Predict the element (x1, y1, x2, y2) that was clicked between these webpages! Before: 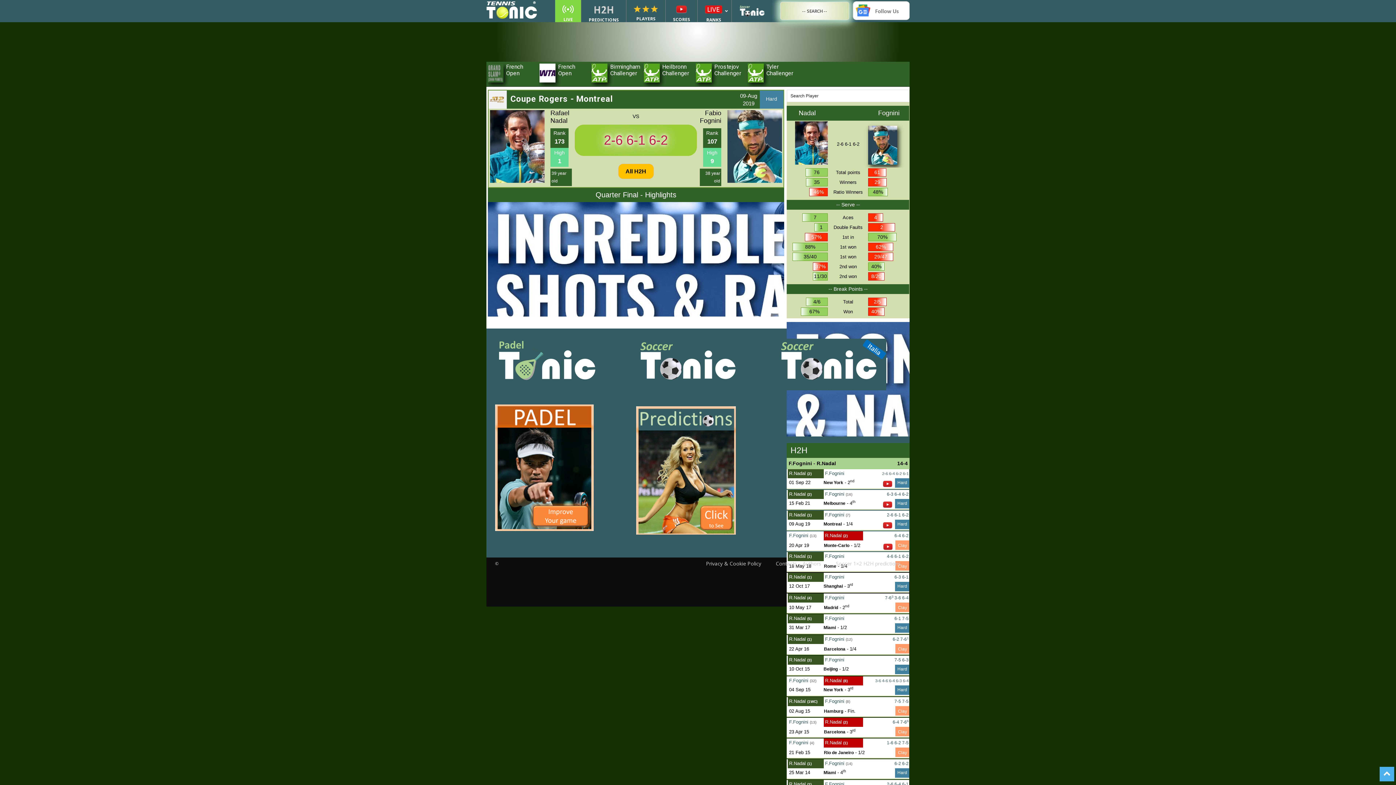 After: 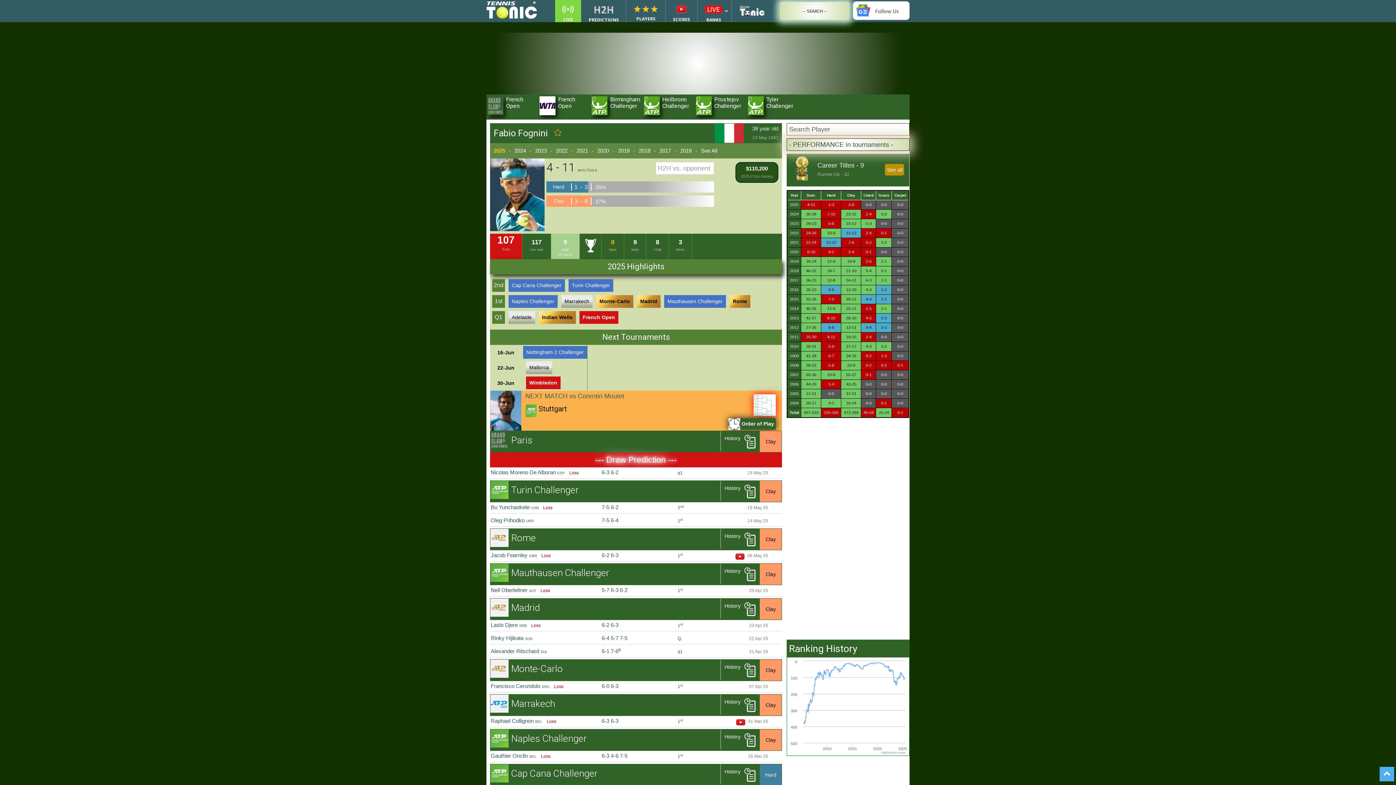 Action: bbox: (825, 574, 844, 580) label: F.Fognini